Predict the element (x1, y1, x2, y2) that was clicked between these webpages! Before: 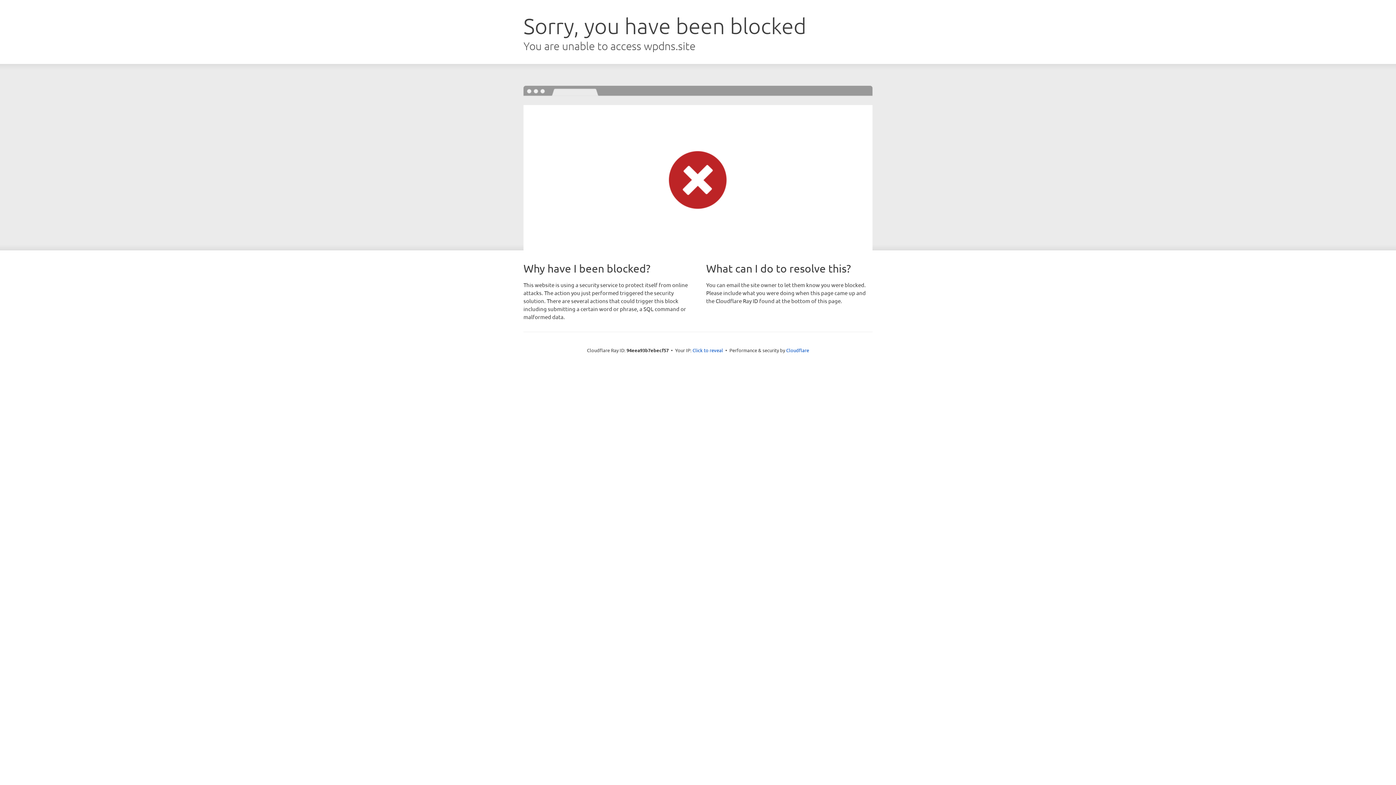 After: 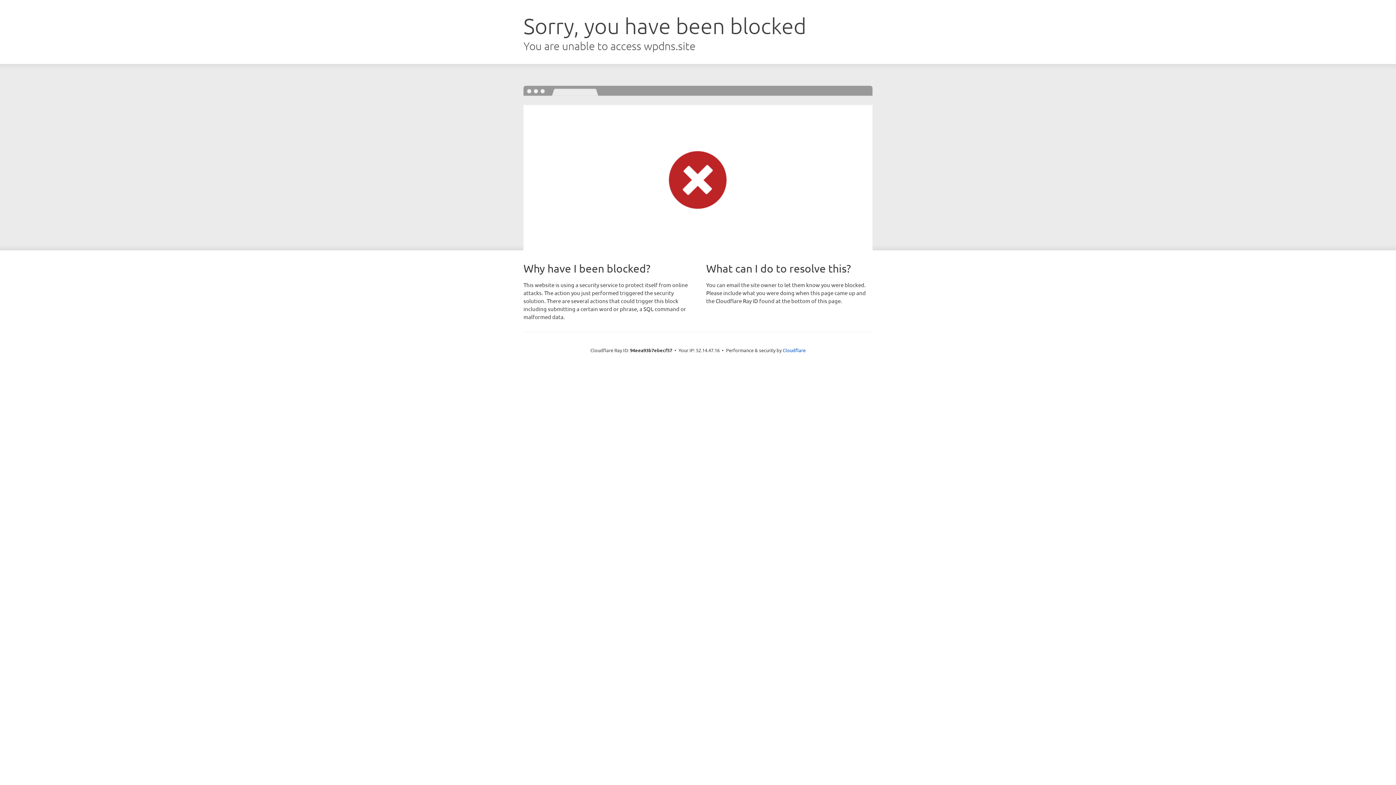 Action: bbox: (692, 346, 723, 353) label: Click to reveal